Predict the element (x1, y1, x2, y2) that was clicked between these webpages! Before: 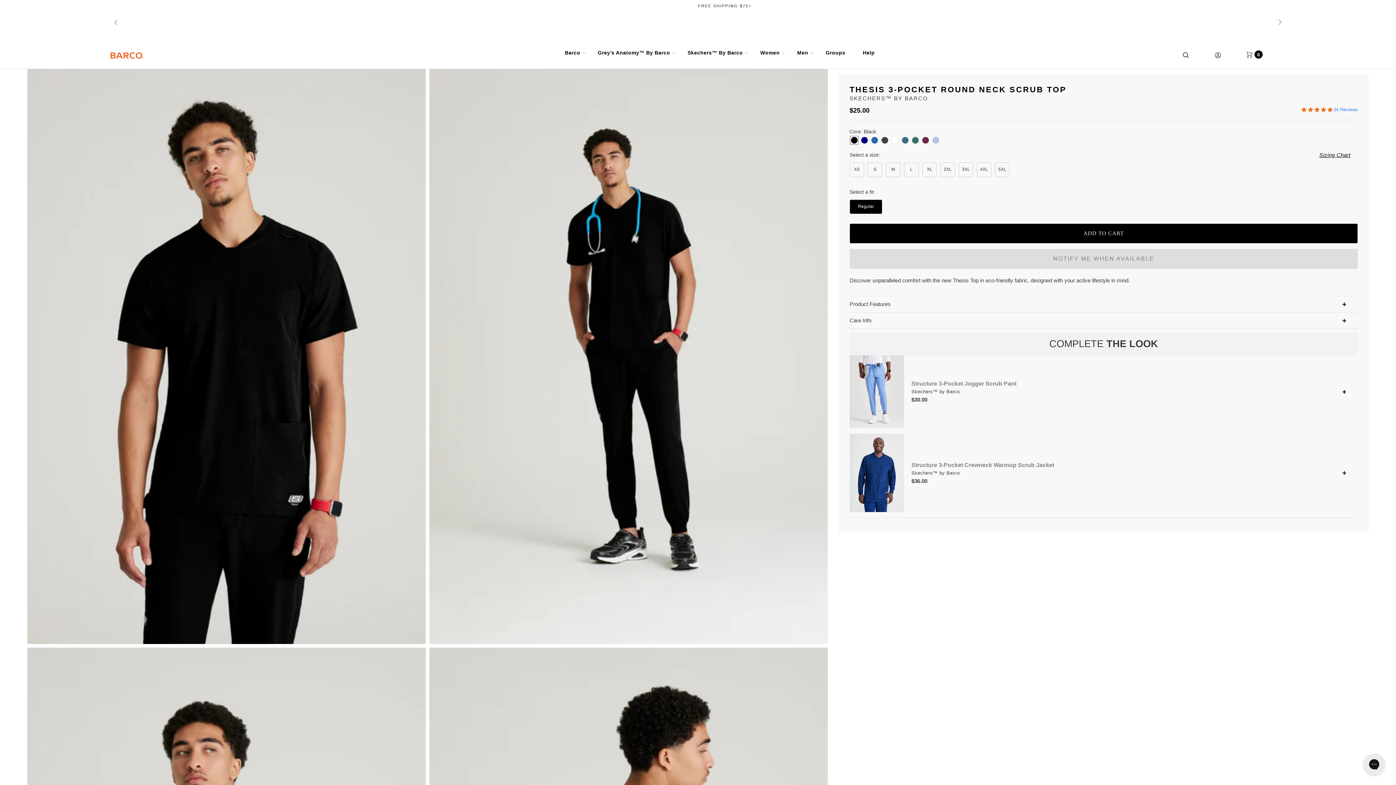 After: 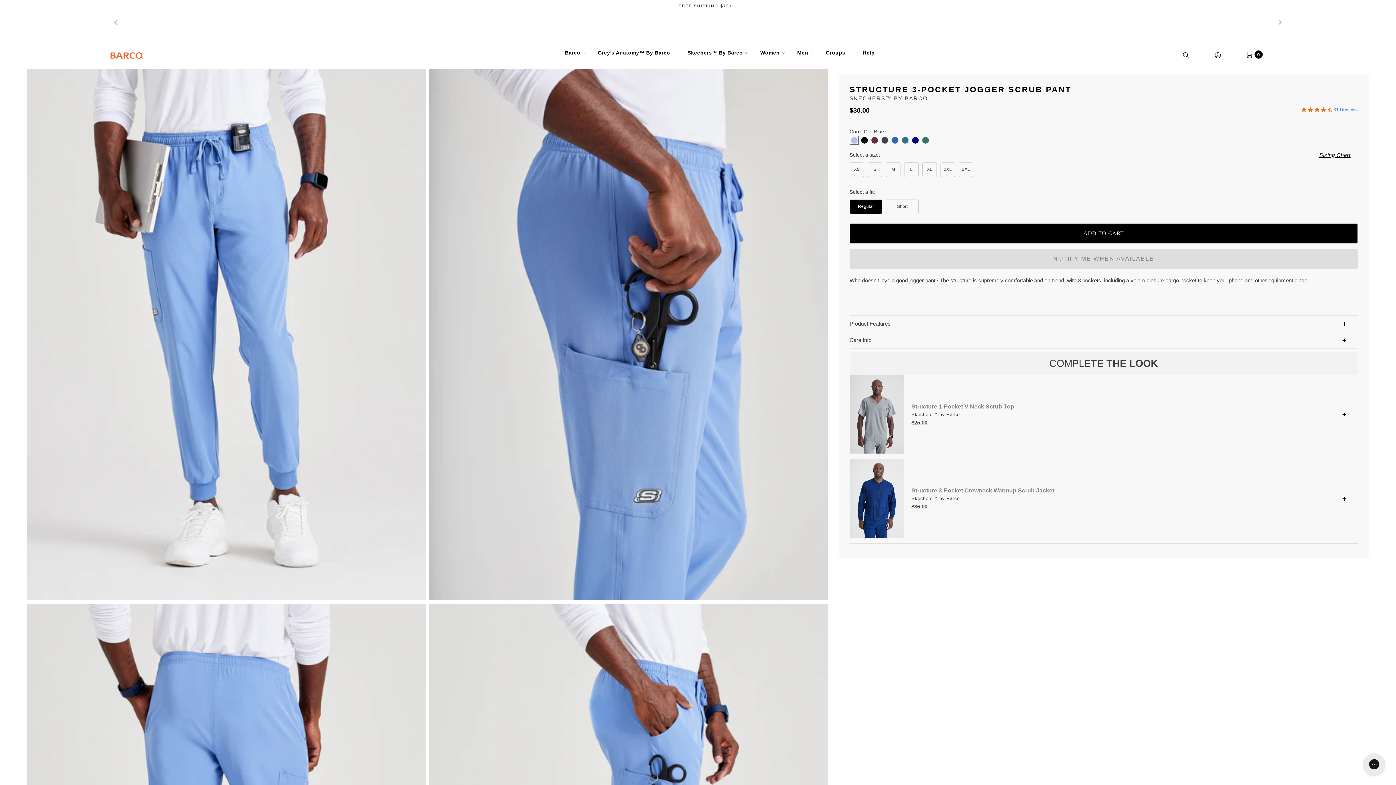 Action: bbox: (849, 355, 904, 428)